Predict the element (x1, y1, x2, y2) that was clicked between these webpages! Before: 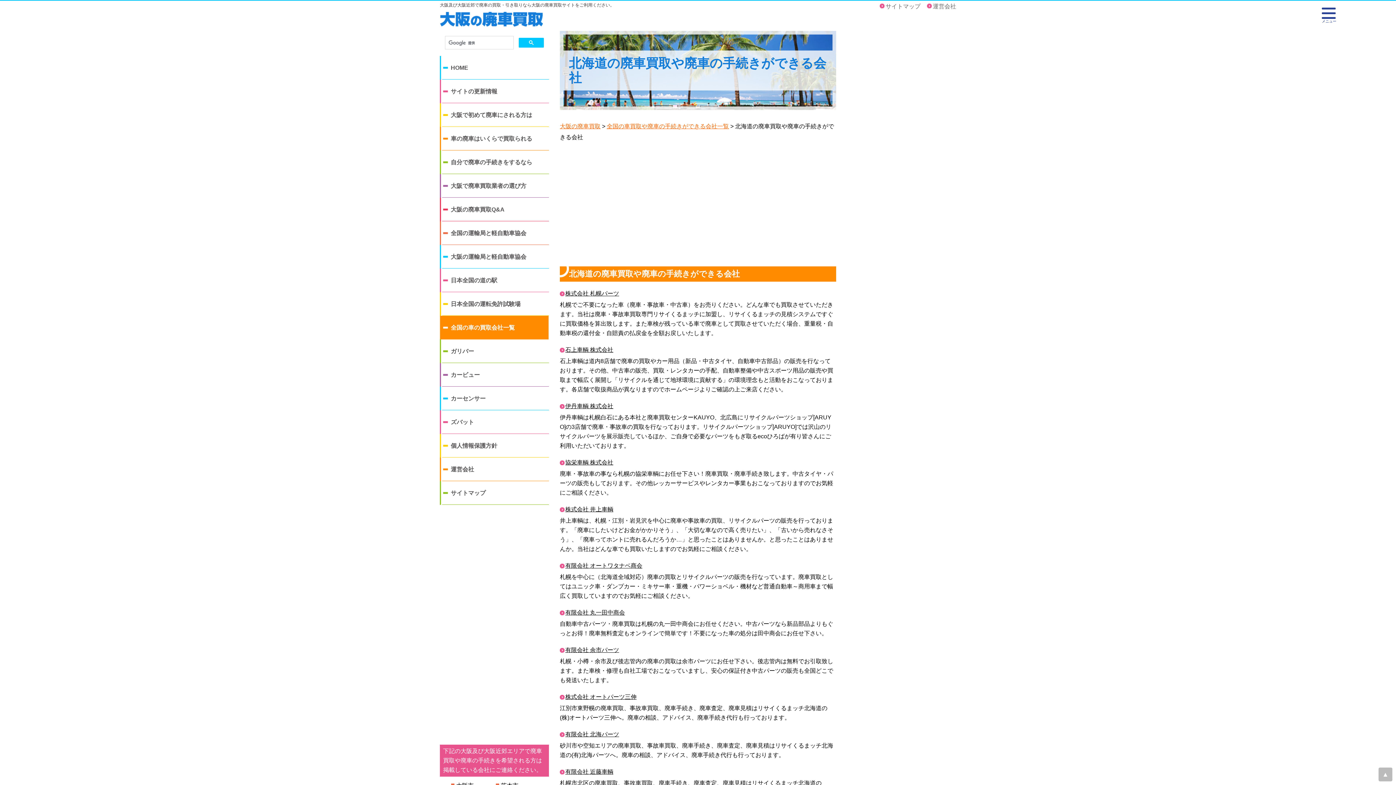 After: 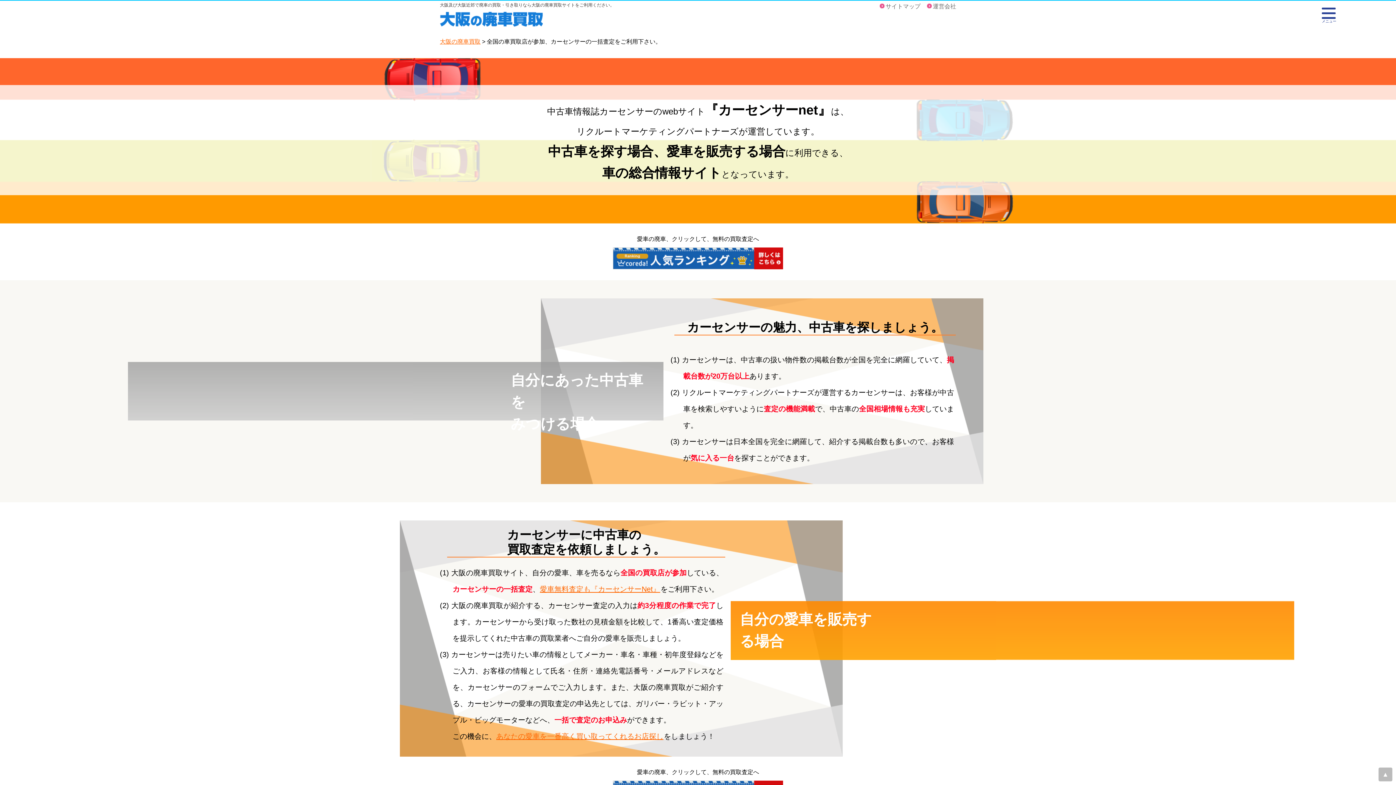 Action: bbox: (440, 386, 549, 410) label: カーセンサー